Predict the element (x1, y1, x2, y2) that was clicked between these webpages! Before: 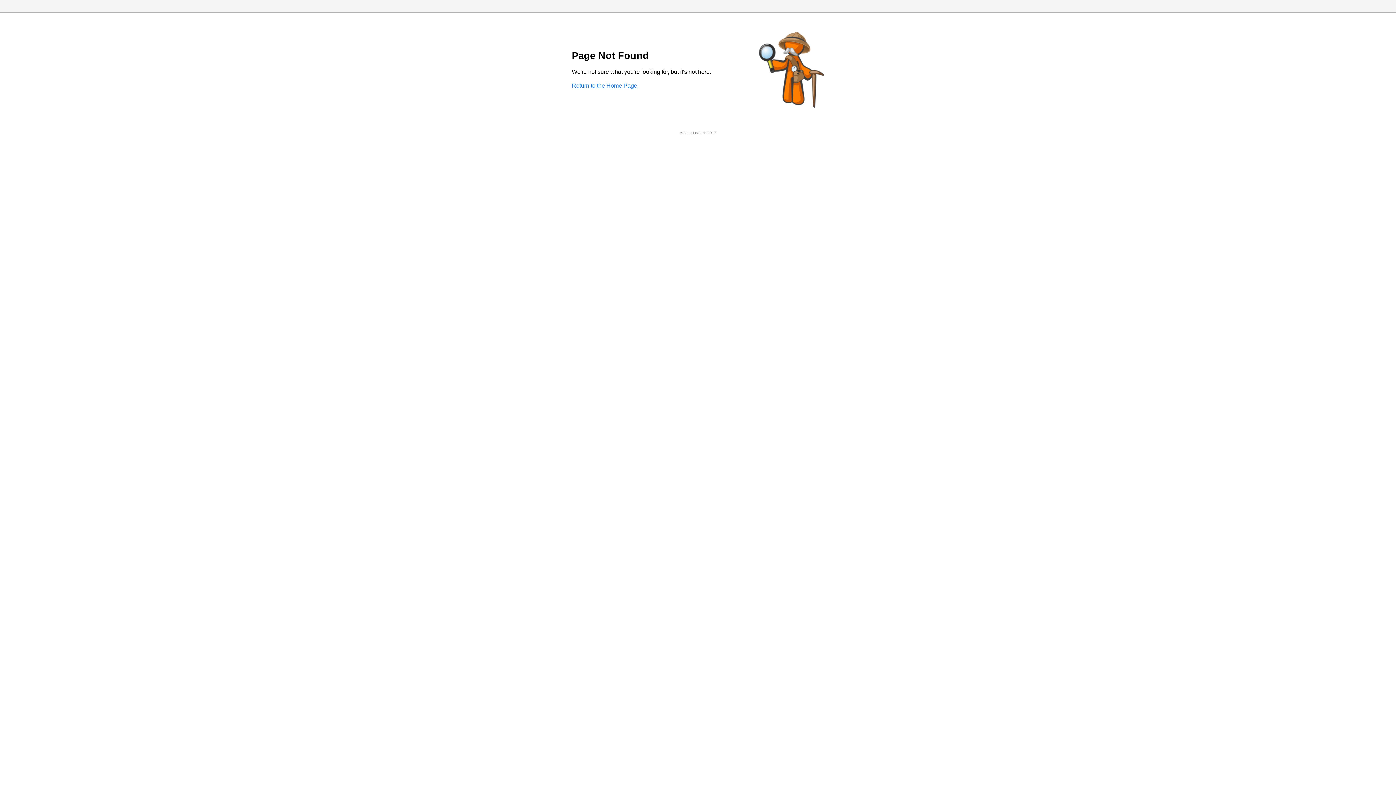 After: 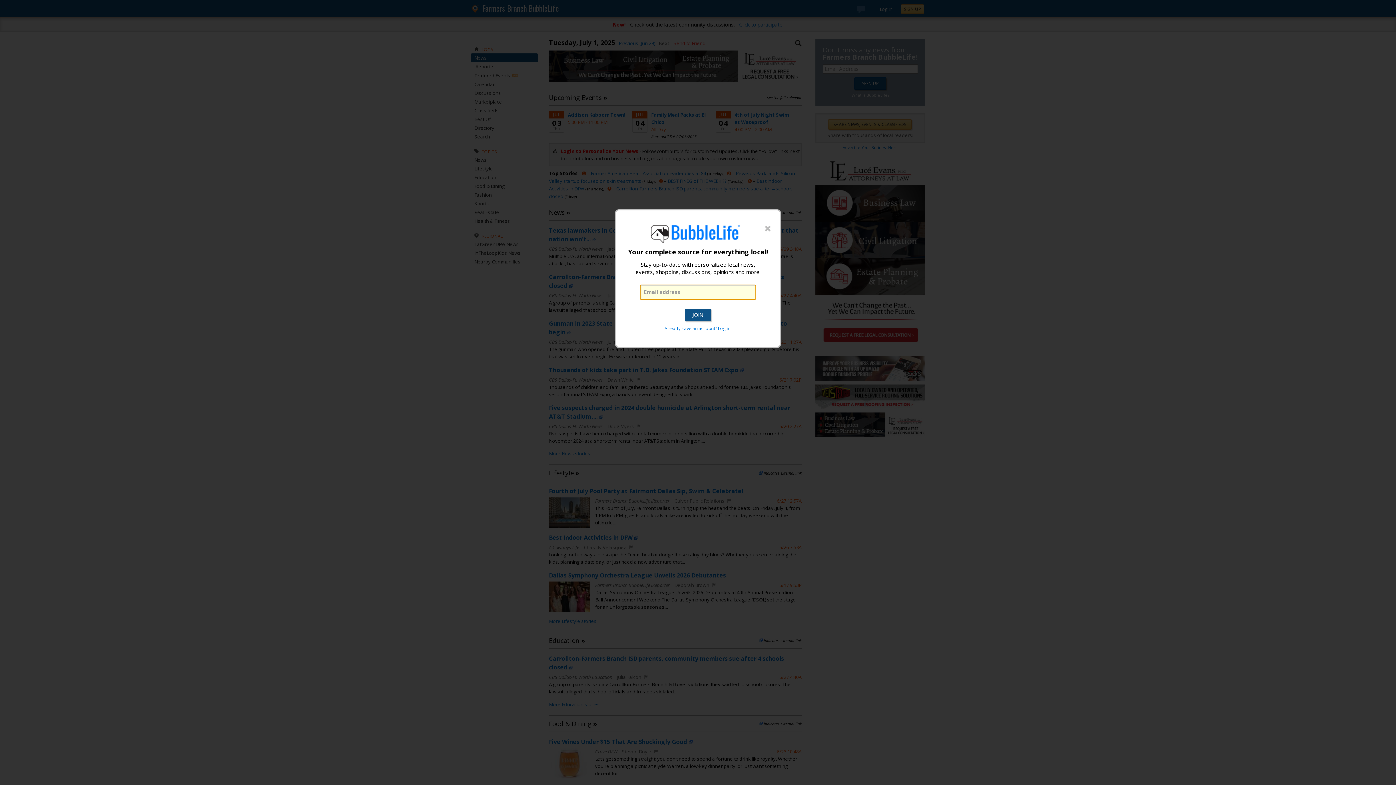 Action: bbox: (572, 82, 637, 88) label: Return to the Home Page